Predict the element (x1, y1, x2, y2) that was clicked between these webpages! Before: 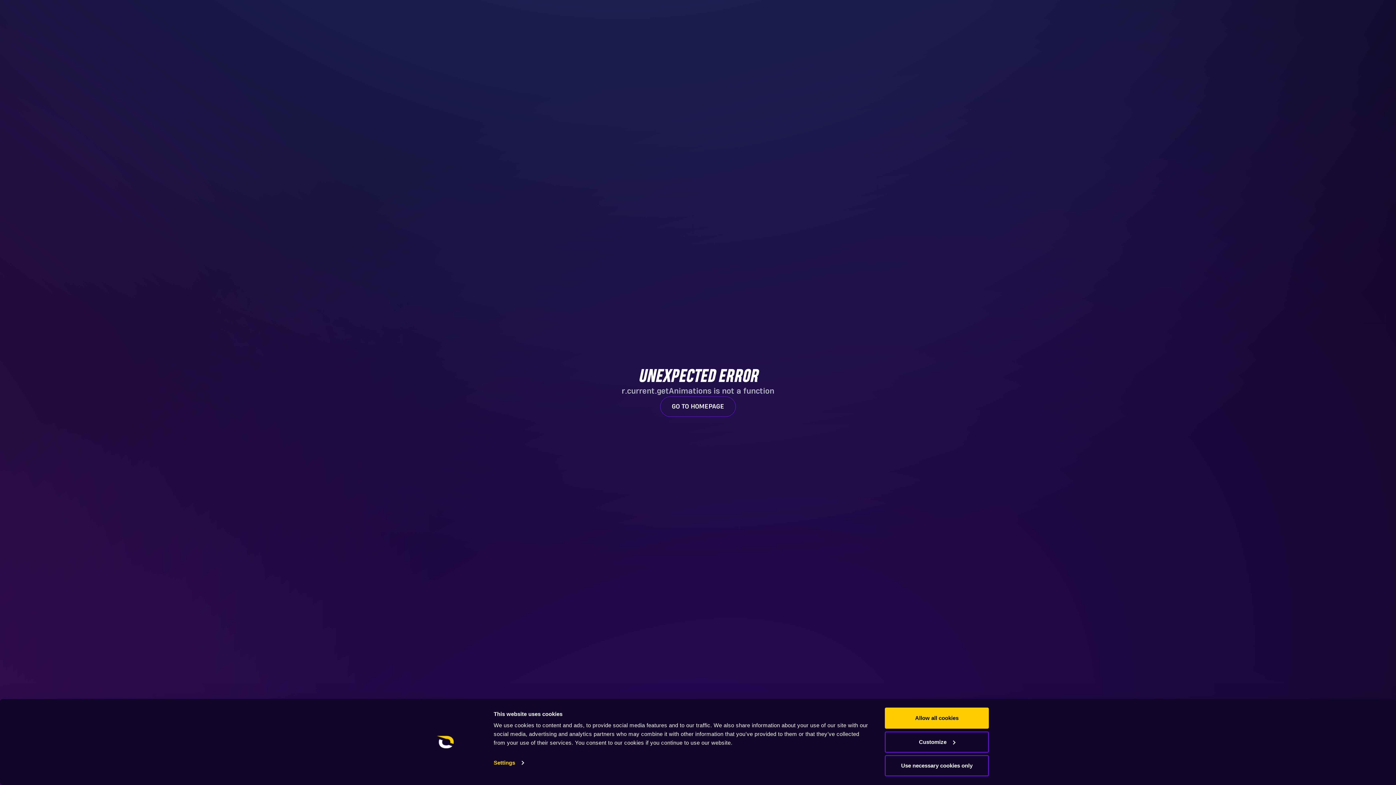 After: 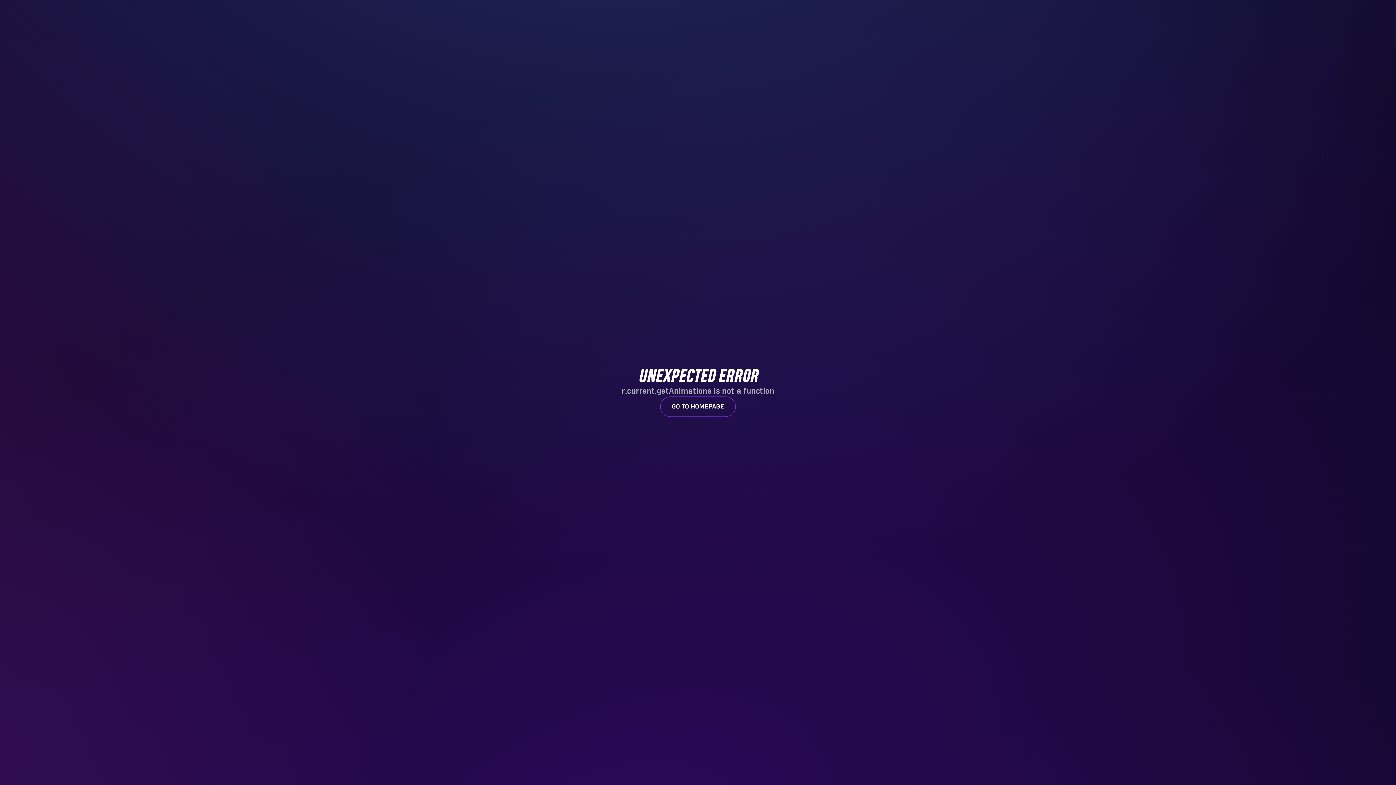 Action: label: GO TO HOMEPAGE bbox: (656, 396, 739, 416)